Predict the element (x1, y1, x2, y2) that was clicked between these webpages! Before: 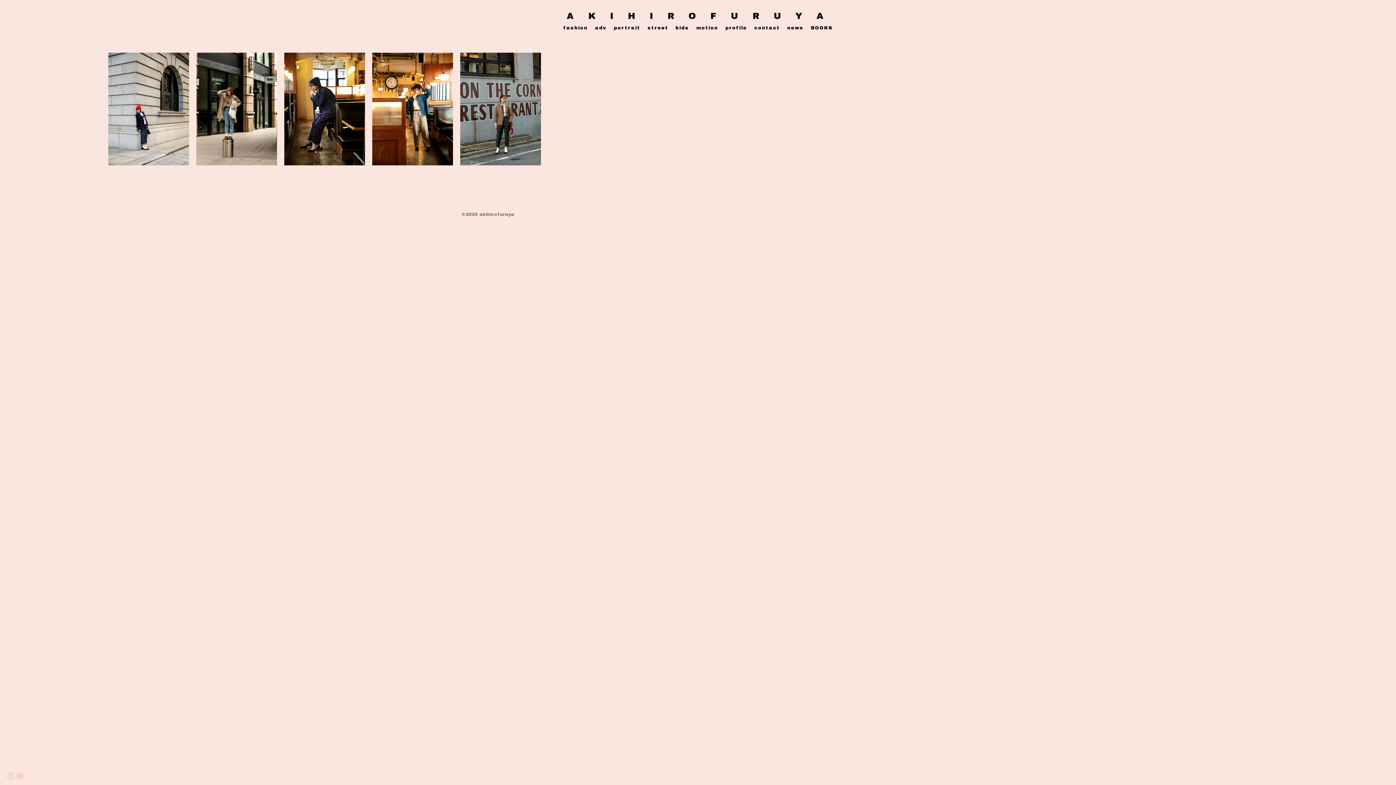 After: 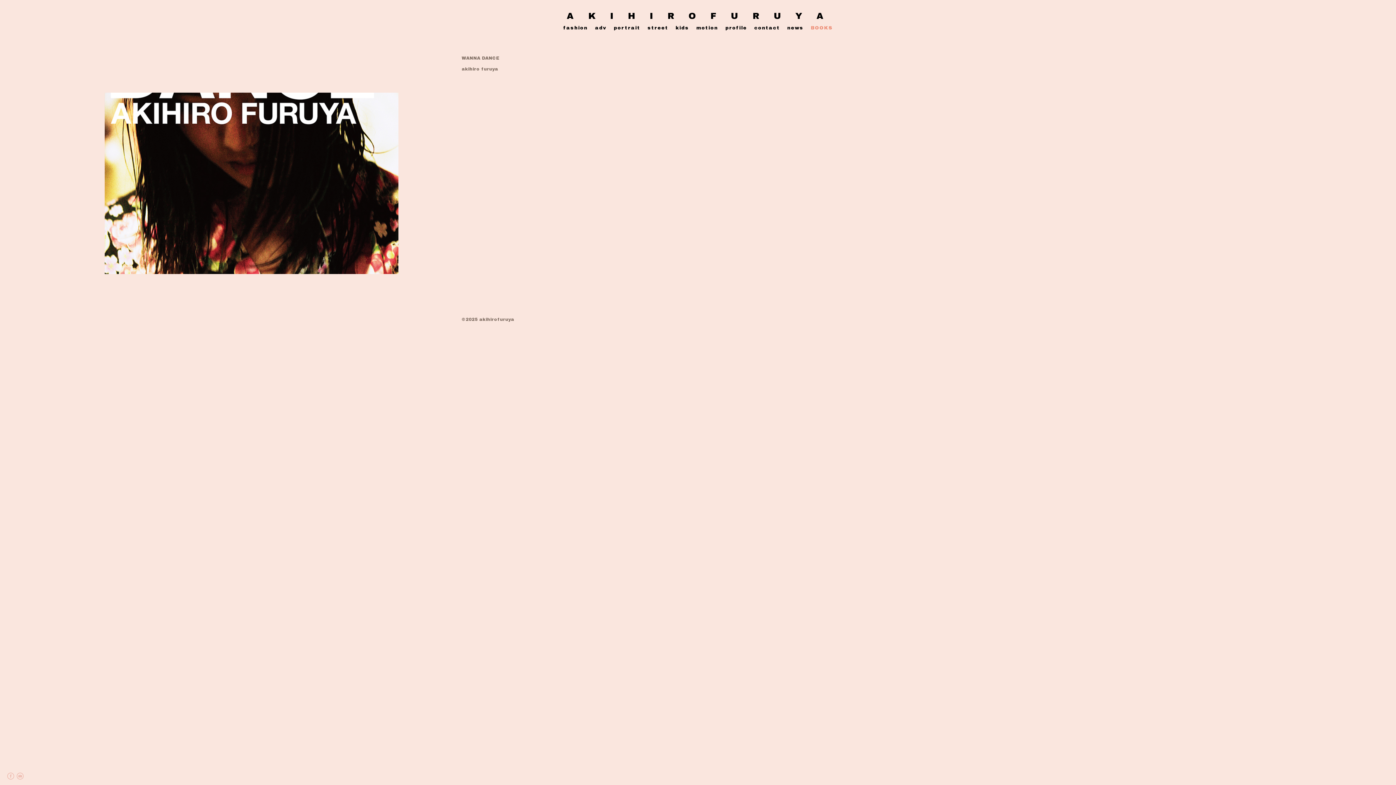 Action: bbox: (811, 25, 833, 30) label: BOOKS